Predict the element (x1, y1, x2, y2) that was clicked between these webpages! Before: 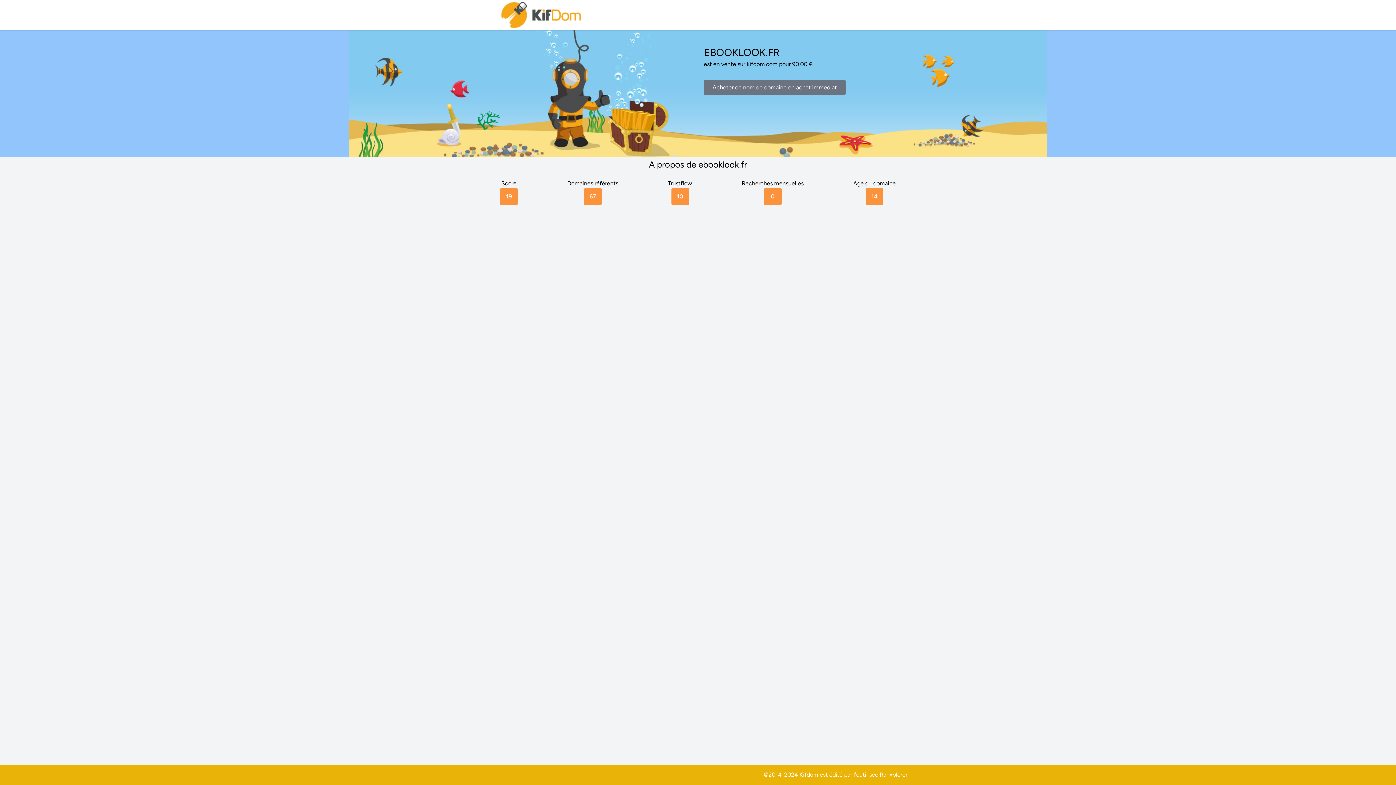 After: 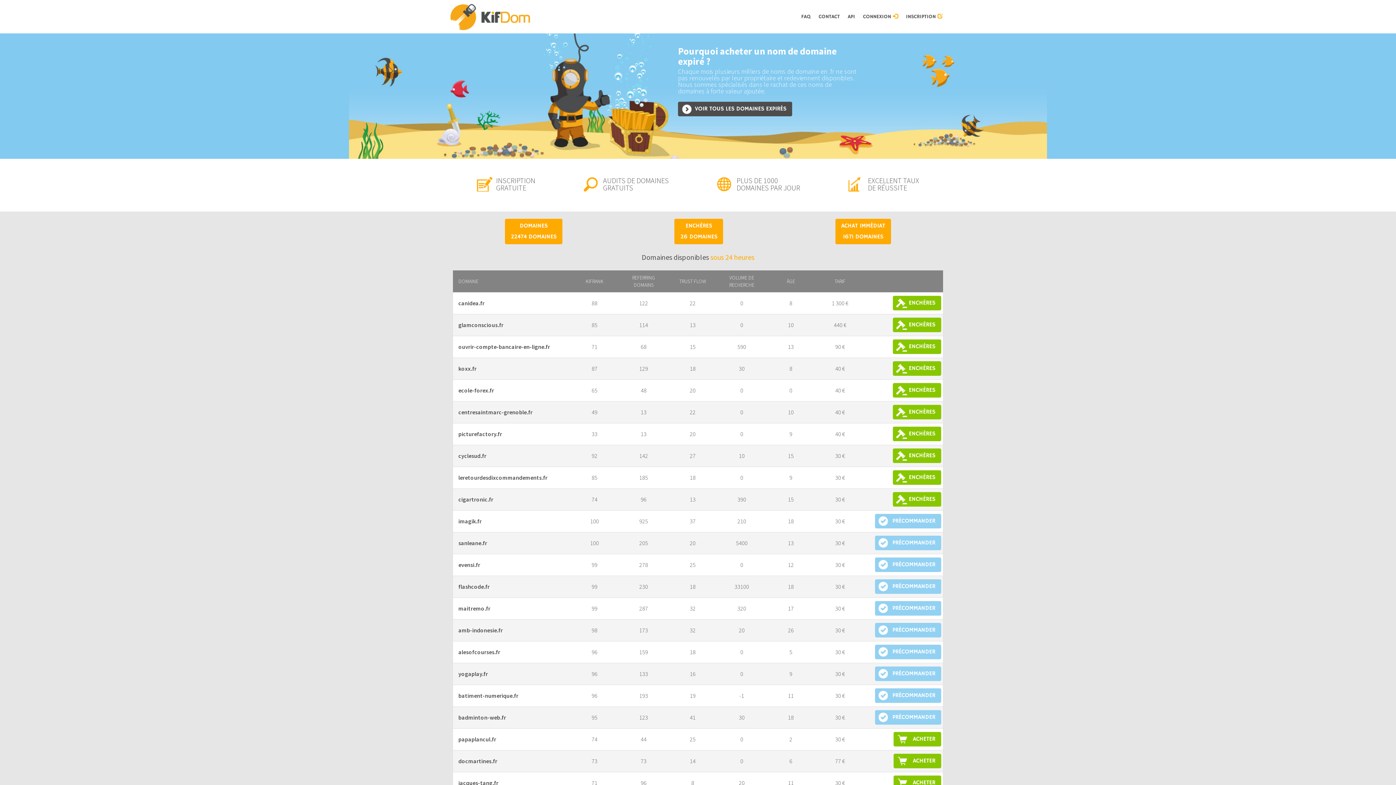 Action: bbox: (500, 0, 583, 30)